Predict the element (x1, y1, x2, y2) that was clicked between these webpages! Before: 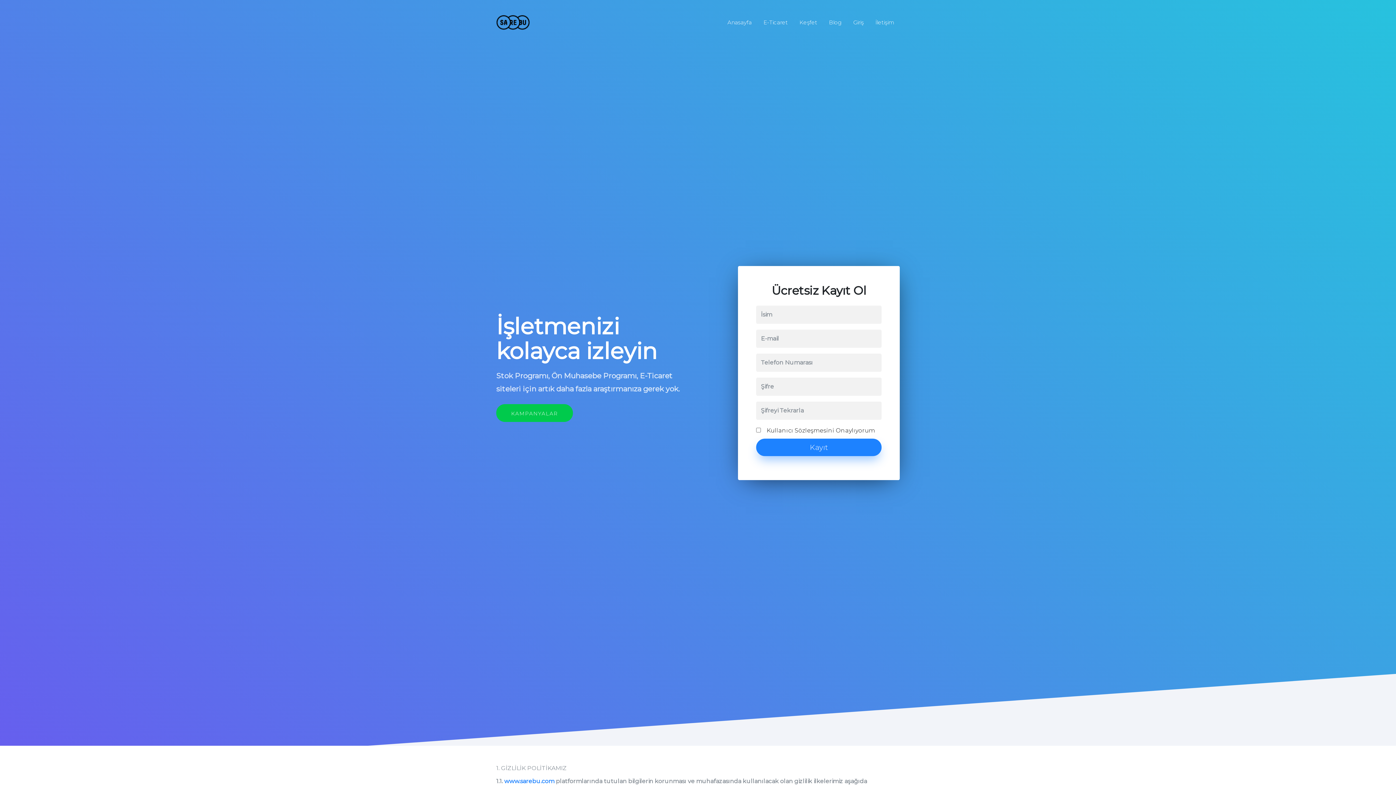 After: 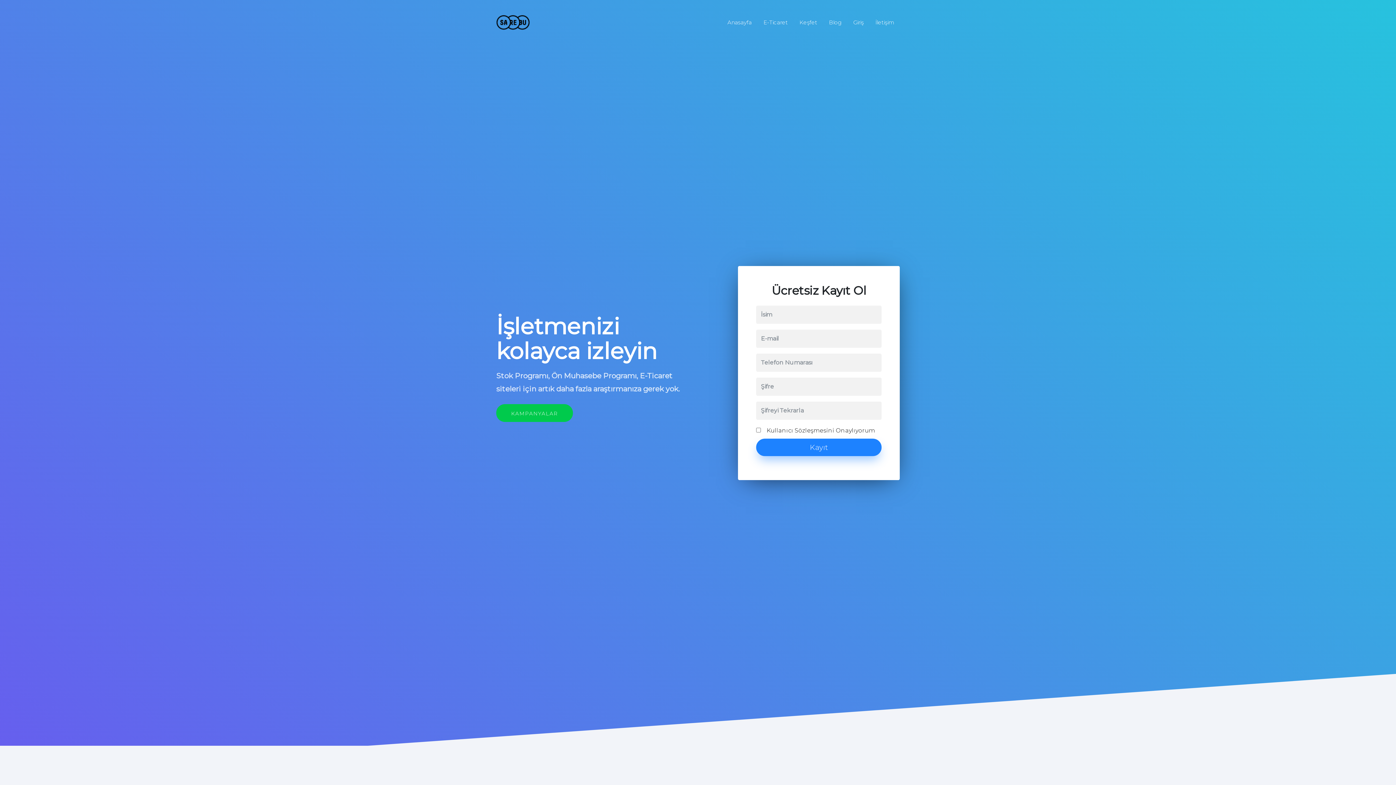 Action: bbox: (757, 5, 793, 38) label: E-Ticaret